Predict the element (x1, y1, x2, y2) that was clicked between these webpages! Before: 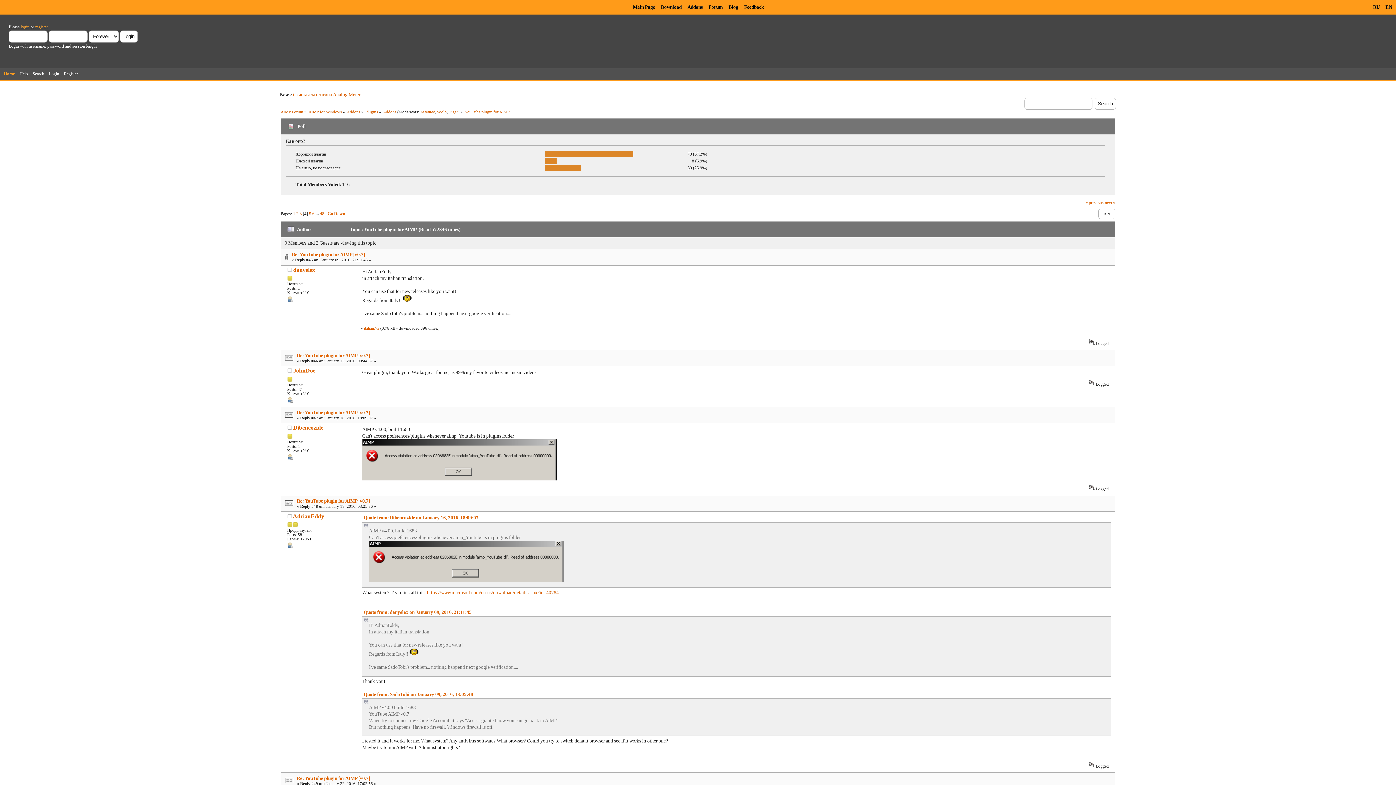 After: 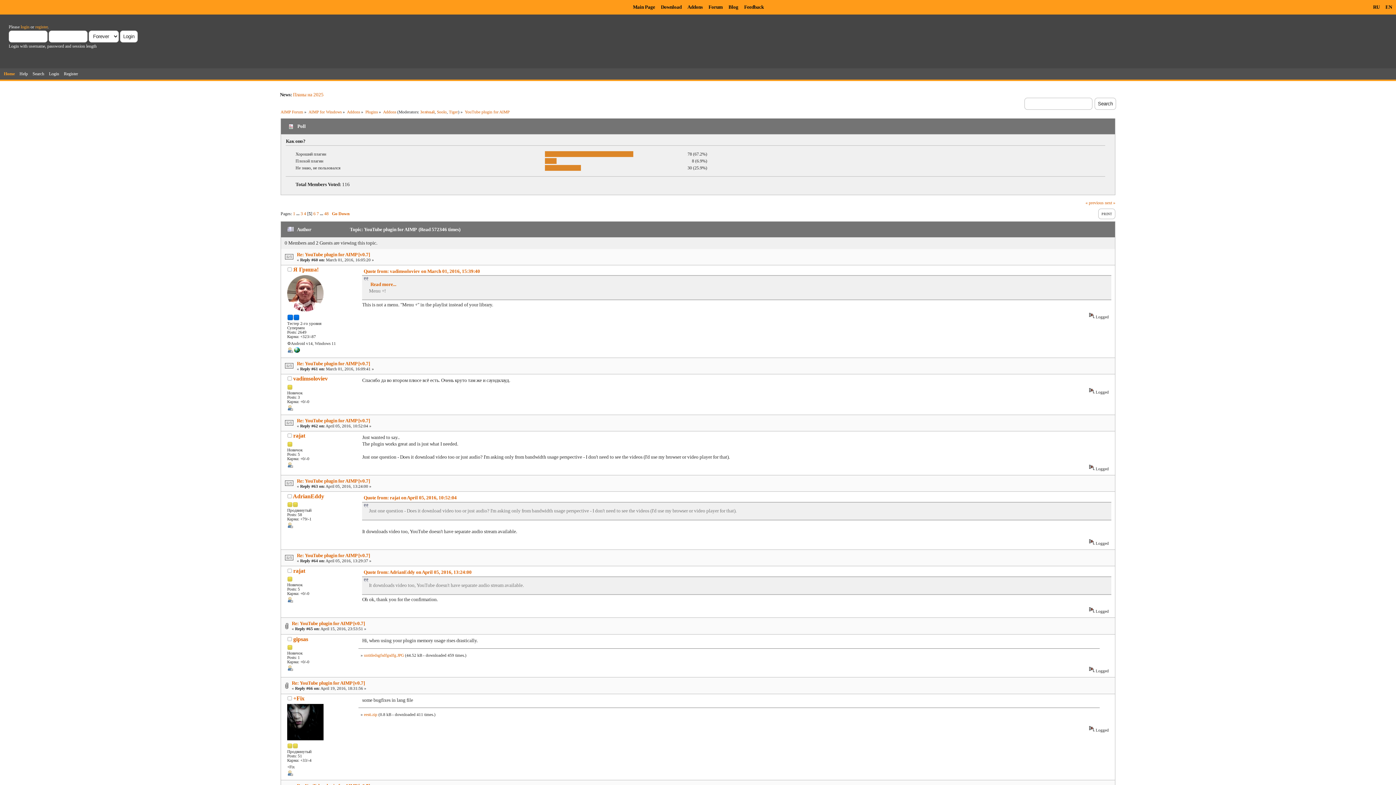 Action: label: 5 bbox: (309, 211, 311, 216)